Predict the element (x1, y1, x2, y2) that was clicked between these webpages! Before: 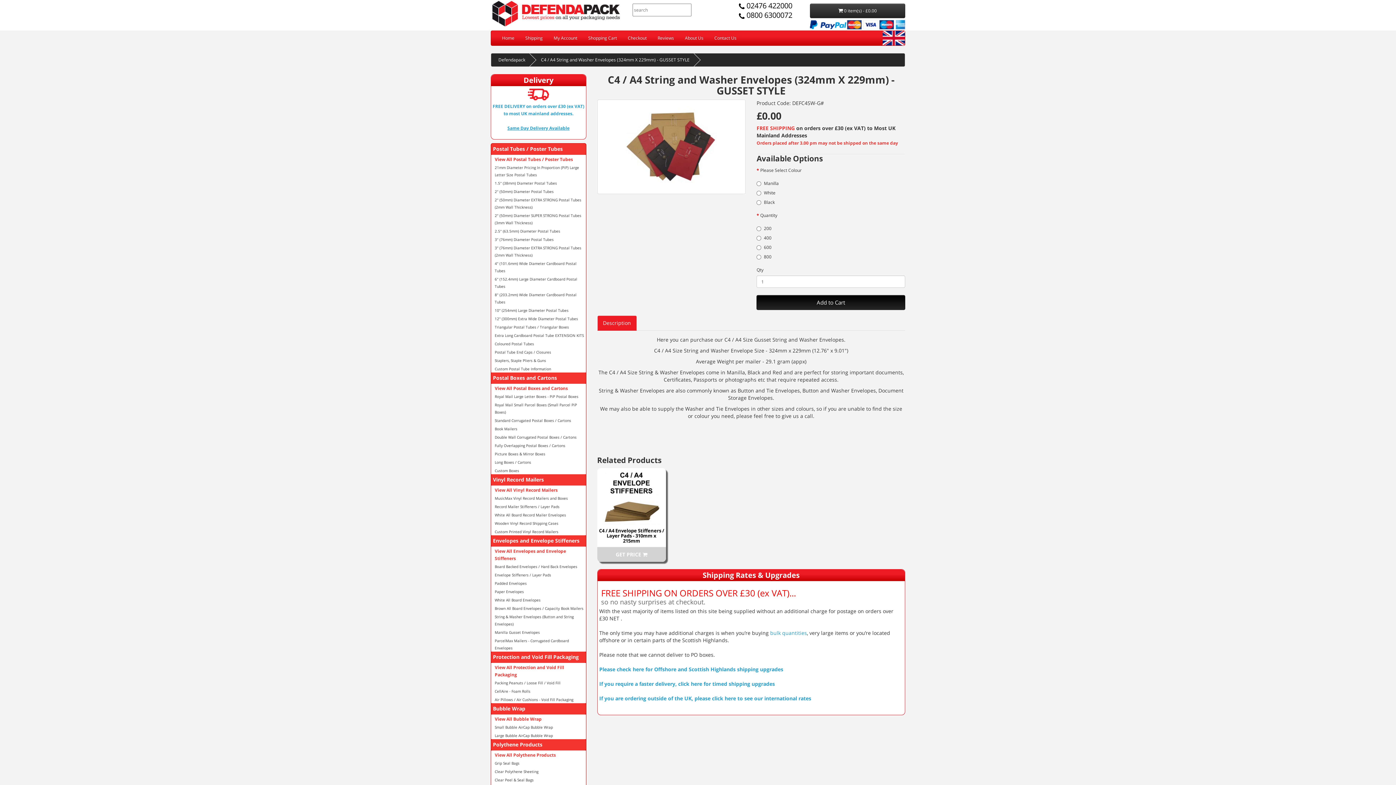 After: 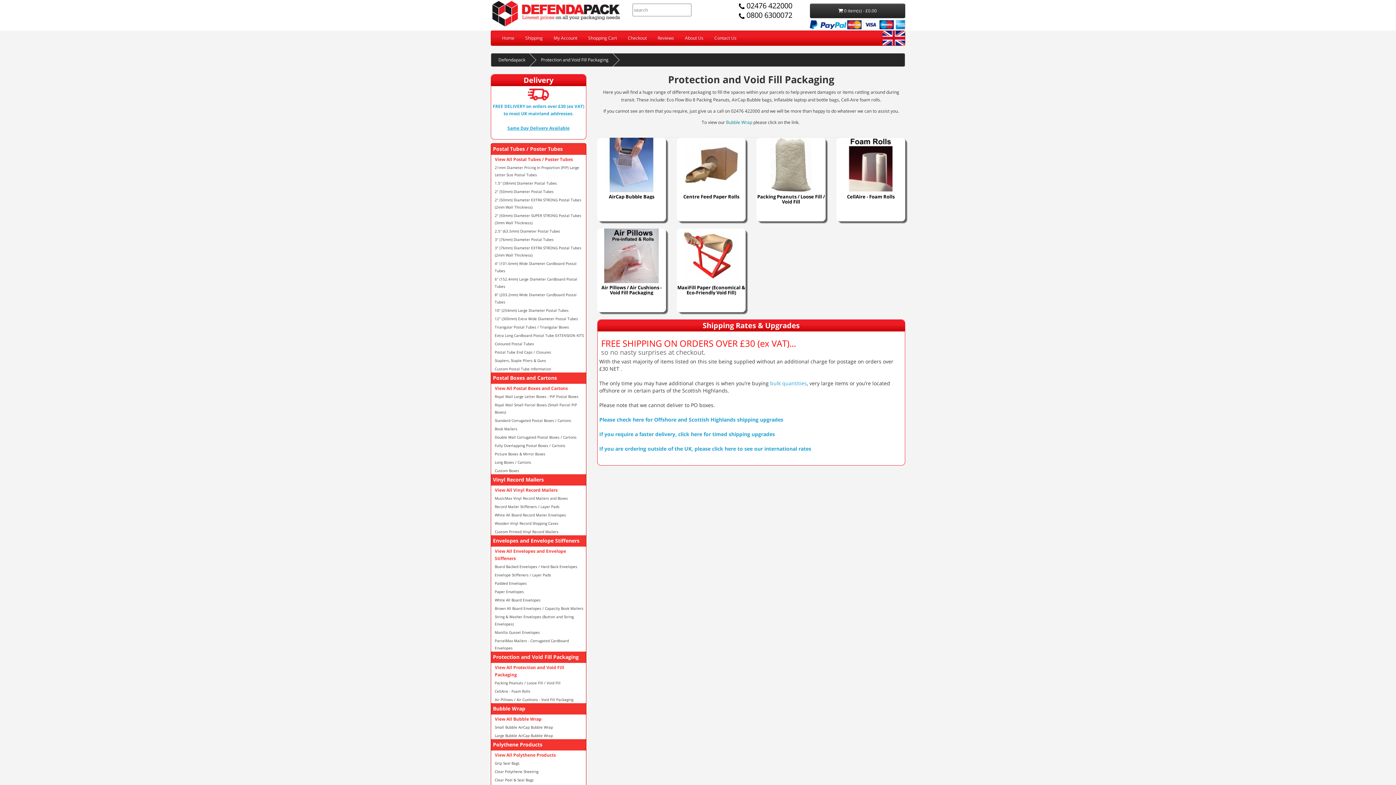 Action: label: View All Protection and Void Fill Packaging bbox: (491, 663, 586, 678)